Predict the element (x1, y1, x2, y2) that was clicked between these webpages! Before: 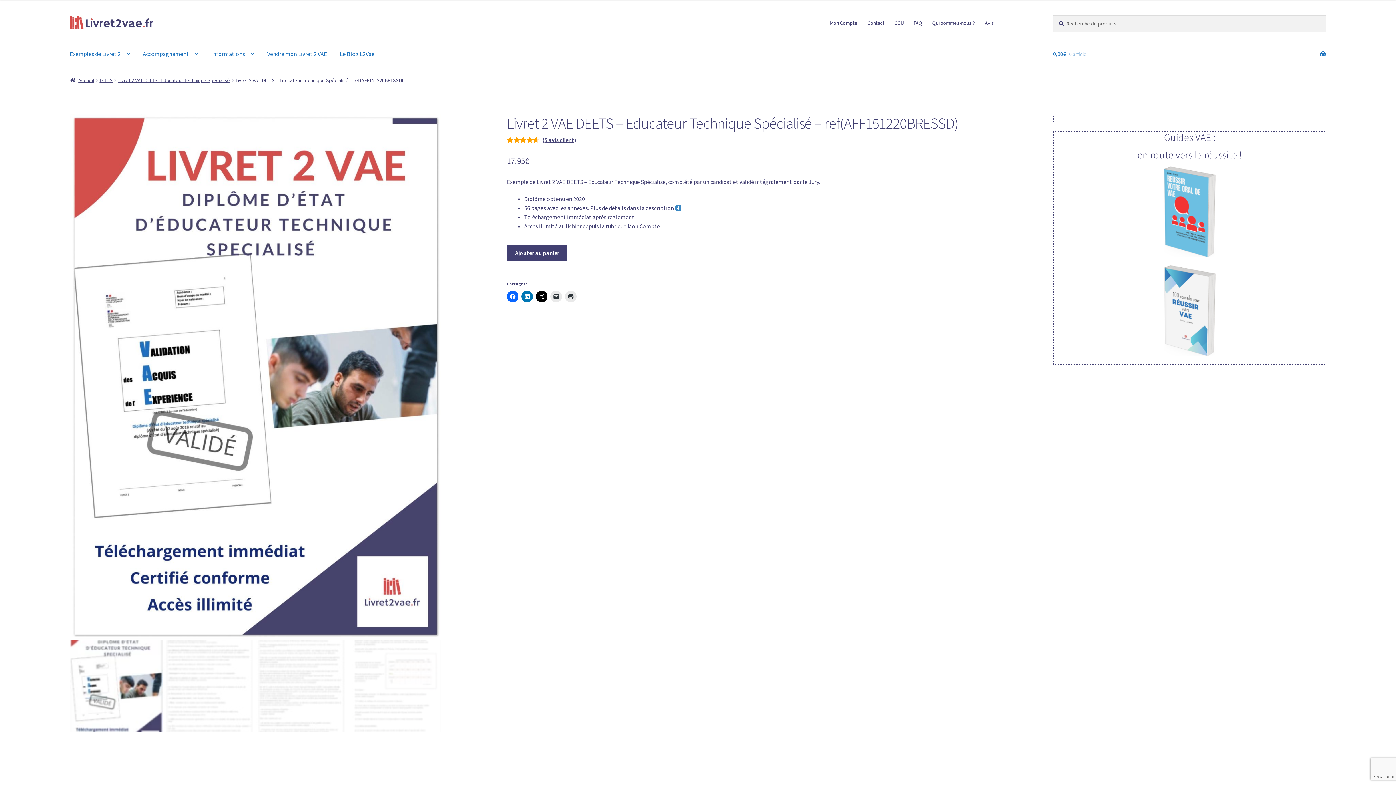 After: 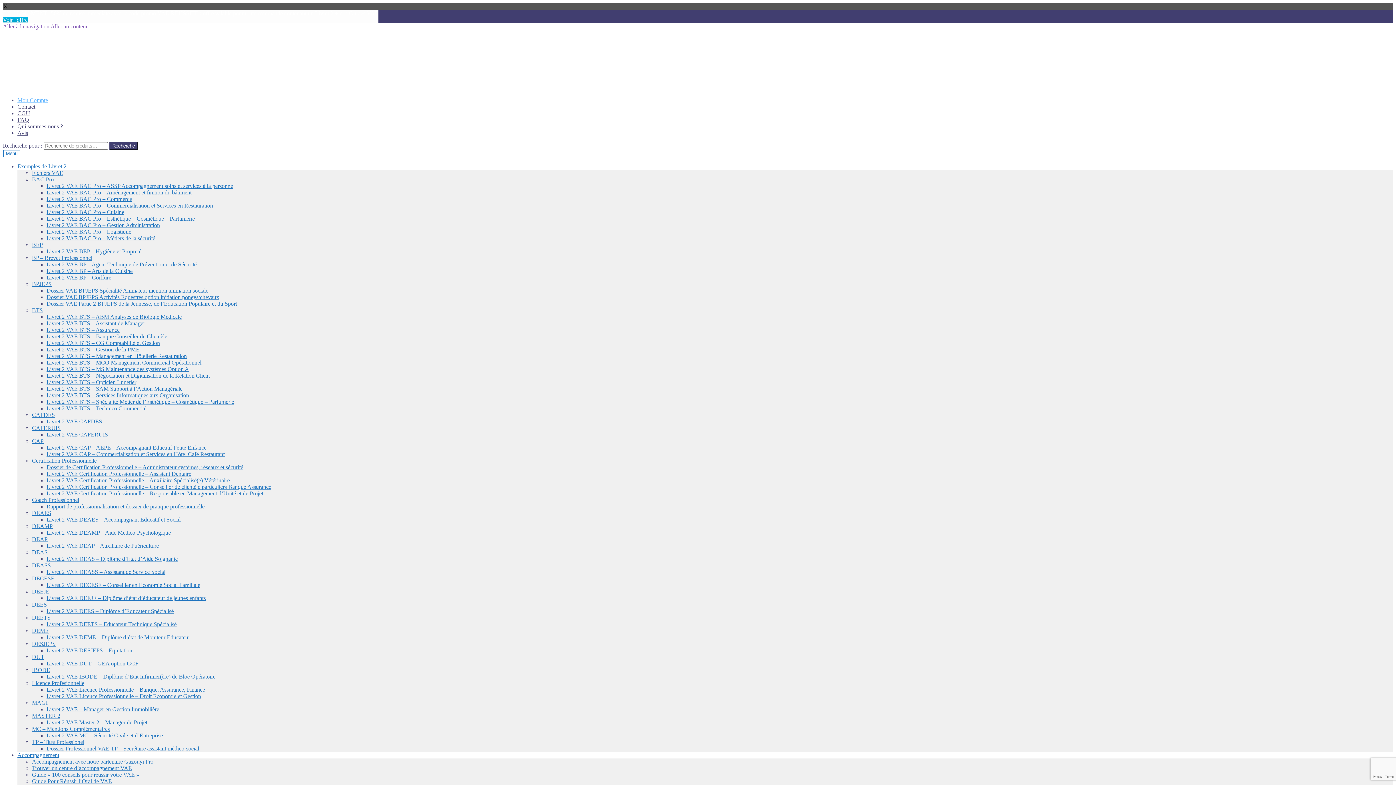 Action: label: Mon Compte bbox: (825, 15, 862, 30)